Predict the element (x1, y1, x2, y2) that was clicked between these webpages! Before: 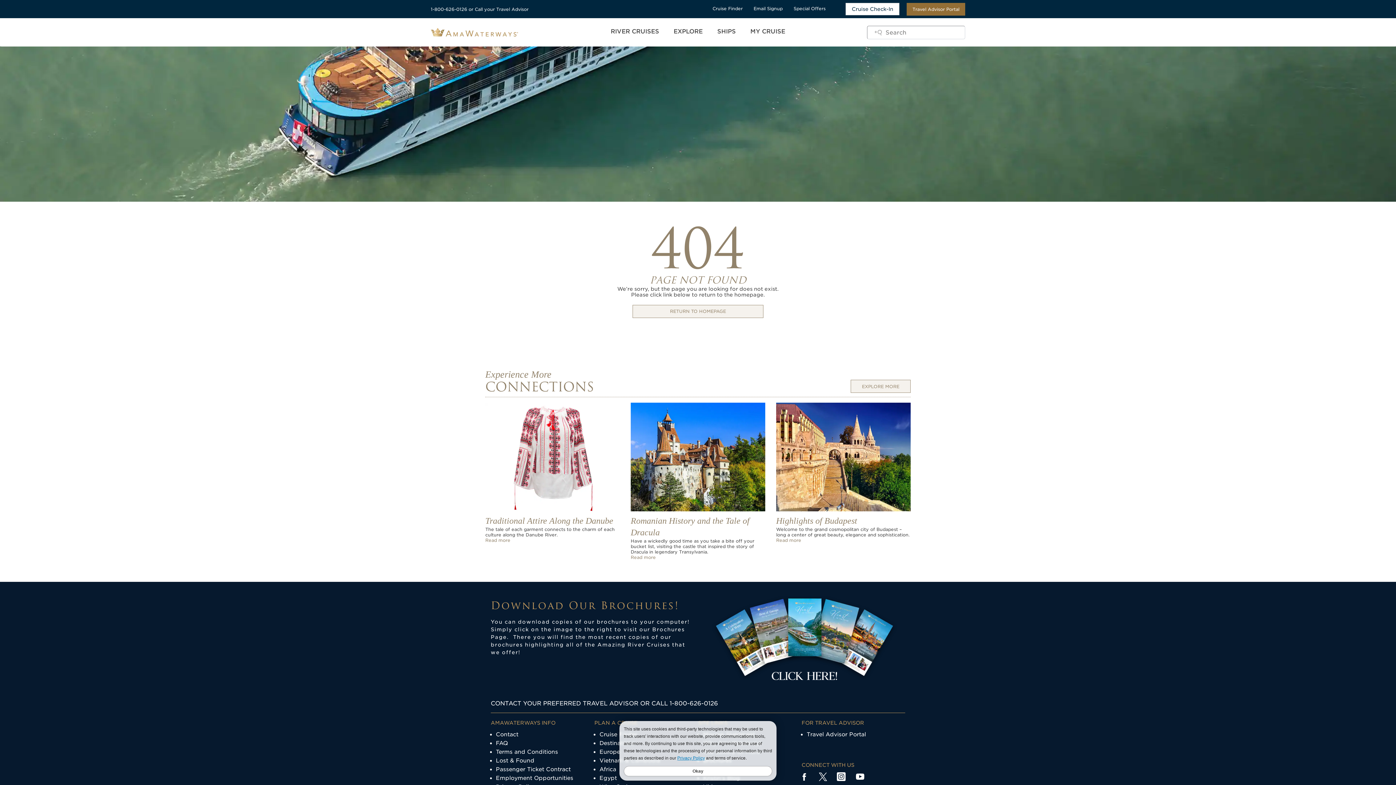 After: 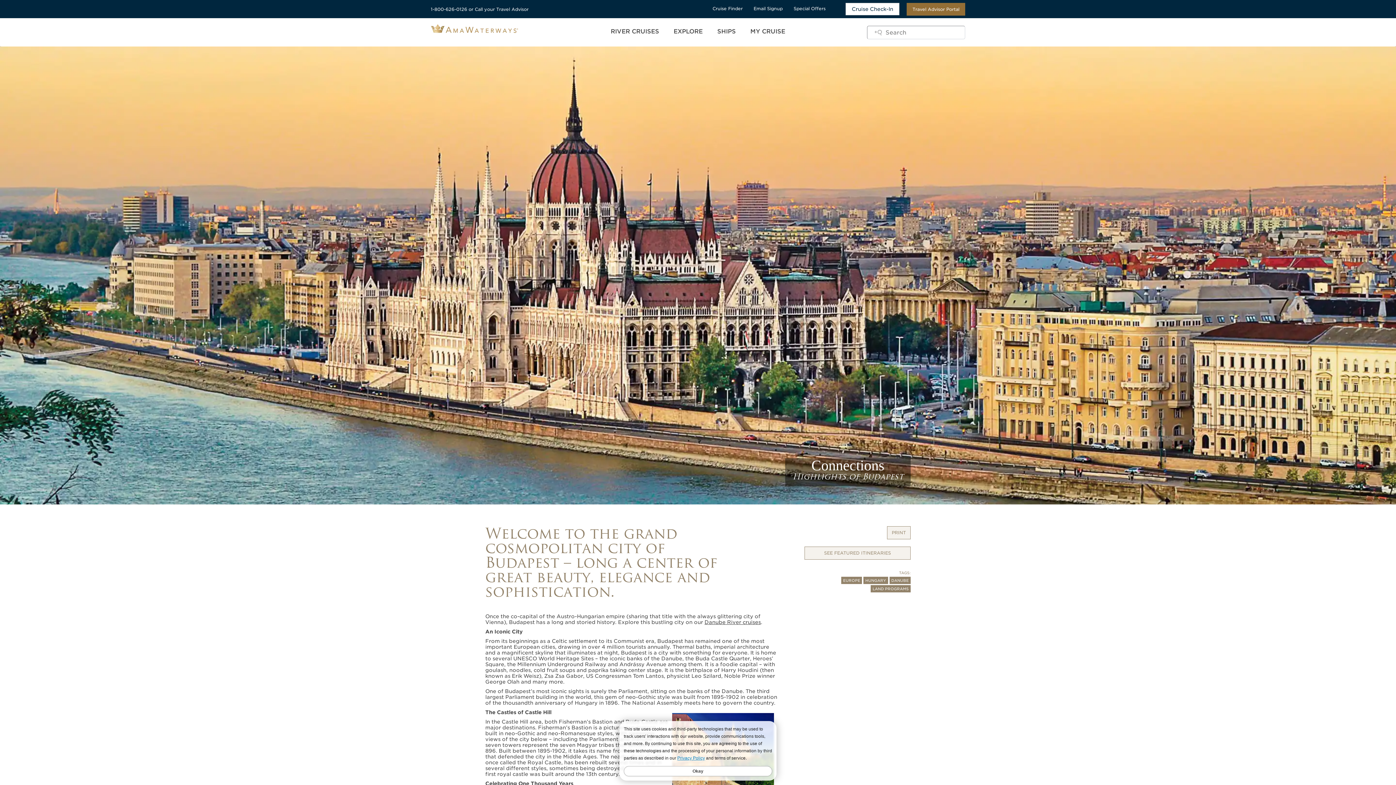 Action: bbox: (776, 516, 857, 525) label: Highlights of Budapest